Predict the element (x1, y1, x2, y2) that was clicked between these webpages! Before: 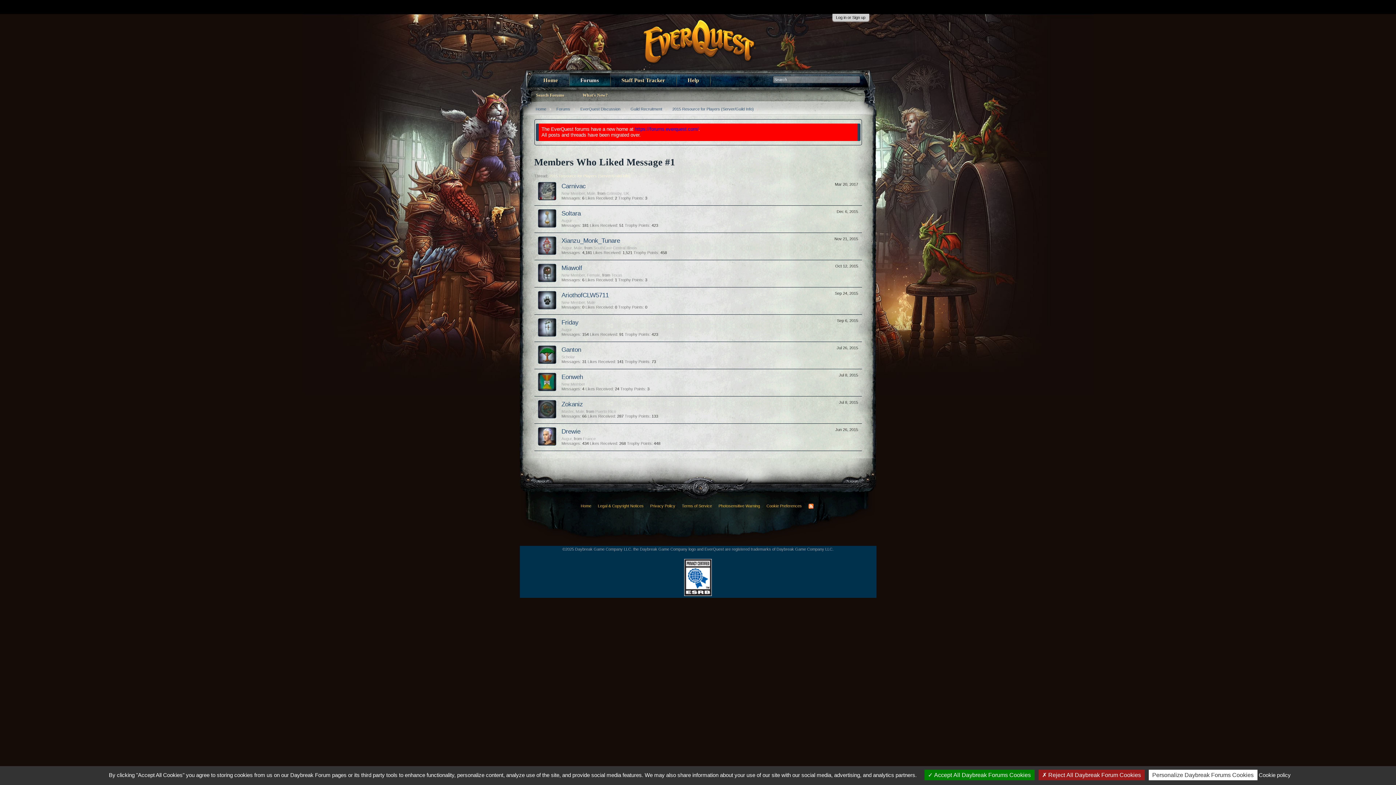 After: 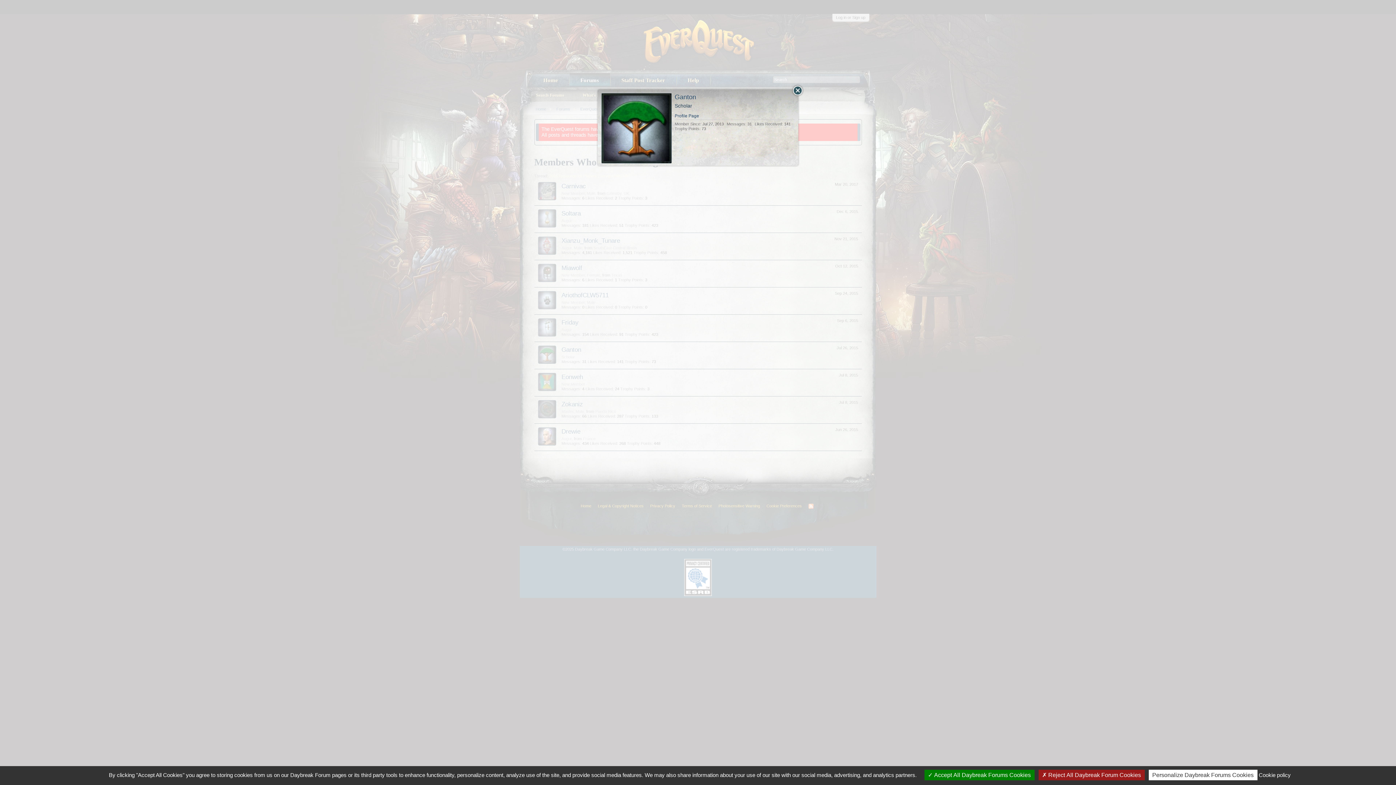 Action: bbox: (538, 345, 556, 364)